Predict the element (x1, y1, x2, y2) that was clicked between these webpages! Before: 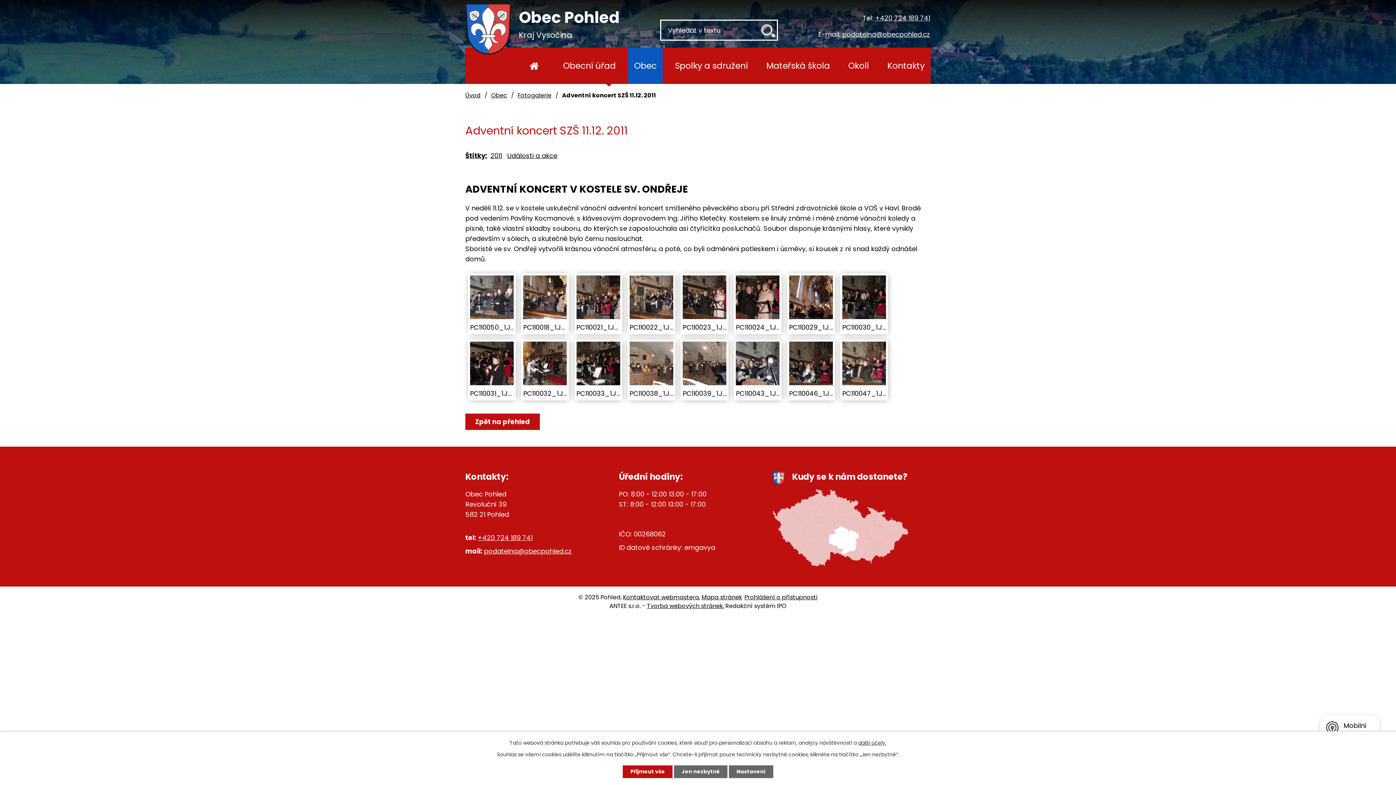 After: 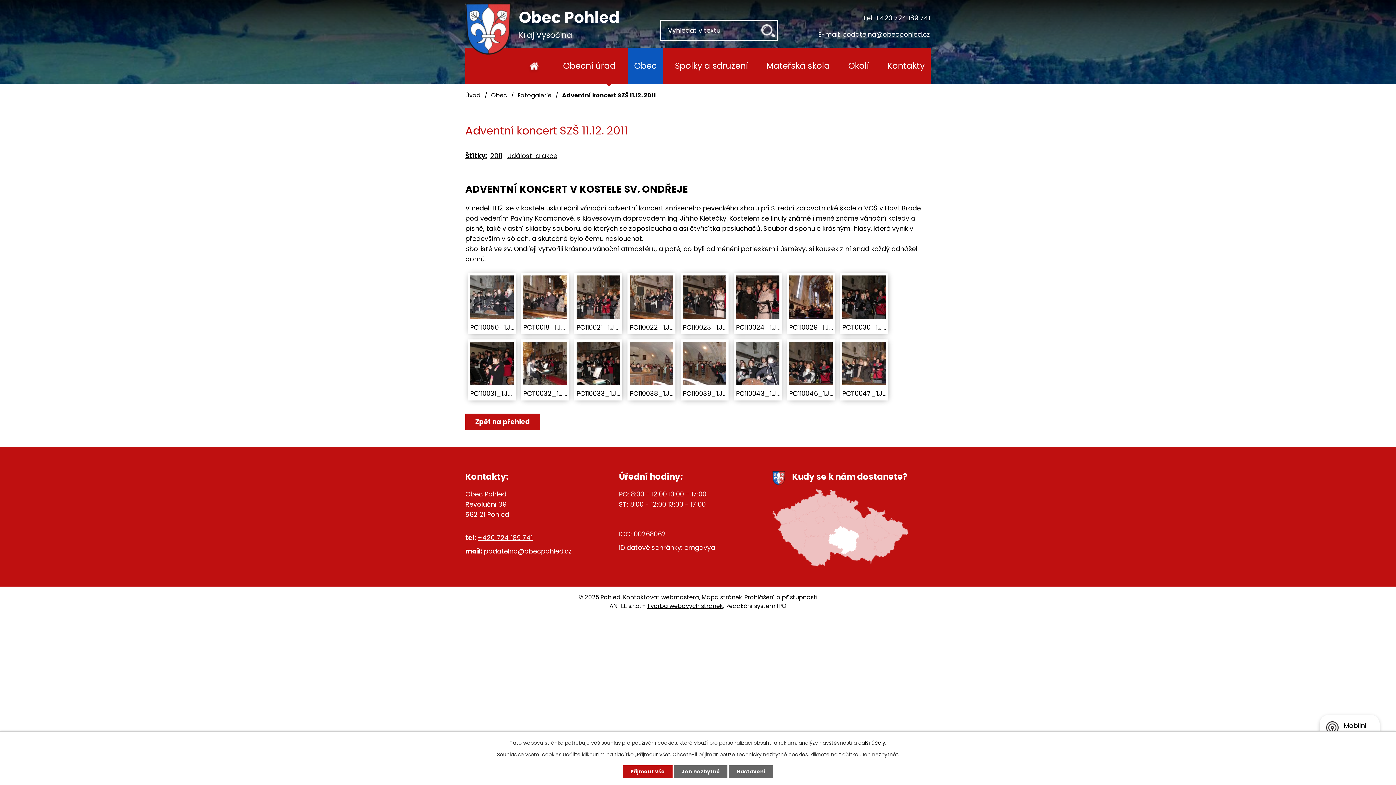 Action: bbox: (858, 739, 886, 746) label: další účely.